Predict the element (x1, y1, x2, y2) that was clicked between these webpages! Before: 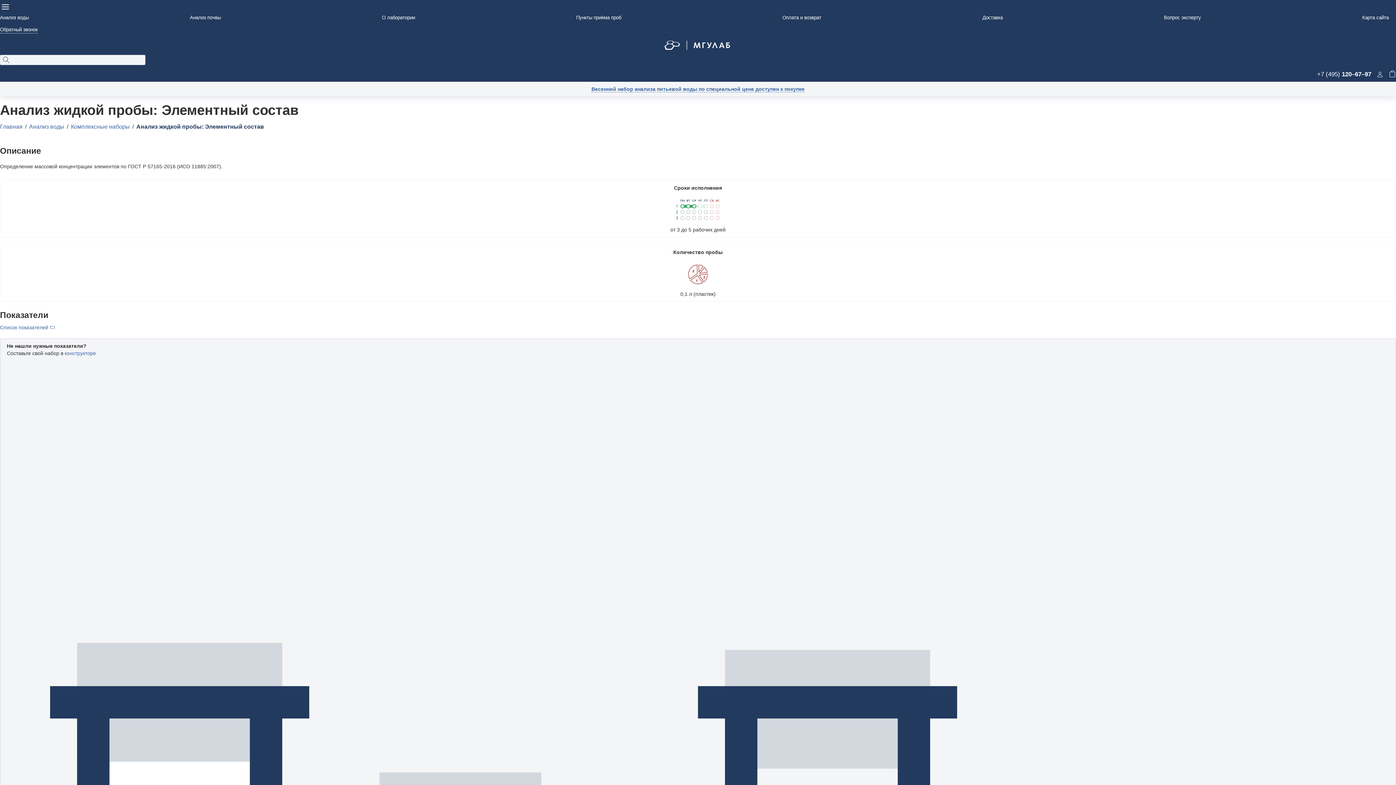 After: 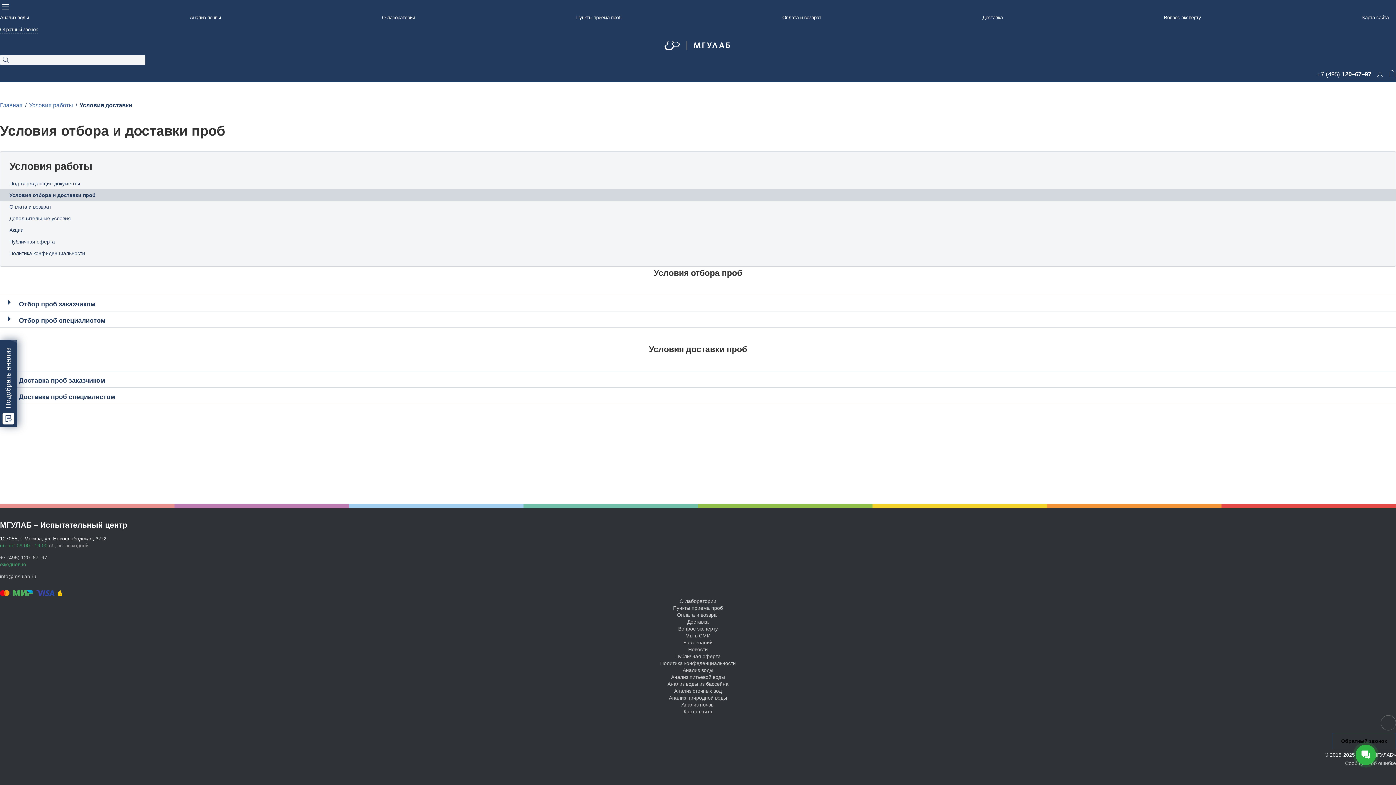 Action: bbox: (982, 14, 1003, 21) label: Доставка